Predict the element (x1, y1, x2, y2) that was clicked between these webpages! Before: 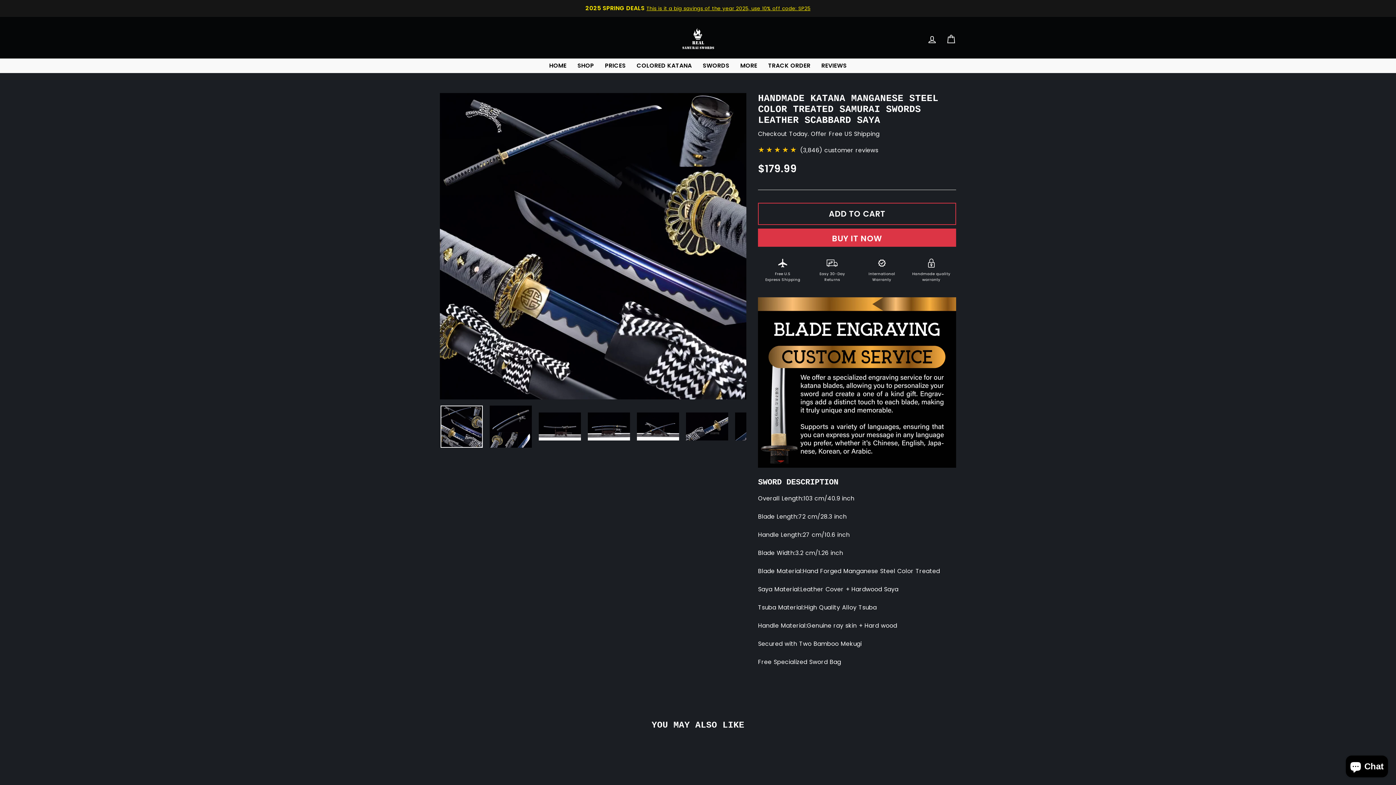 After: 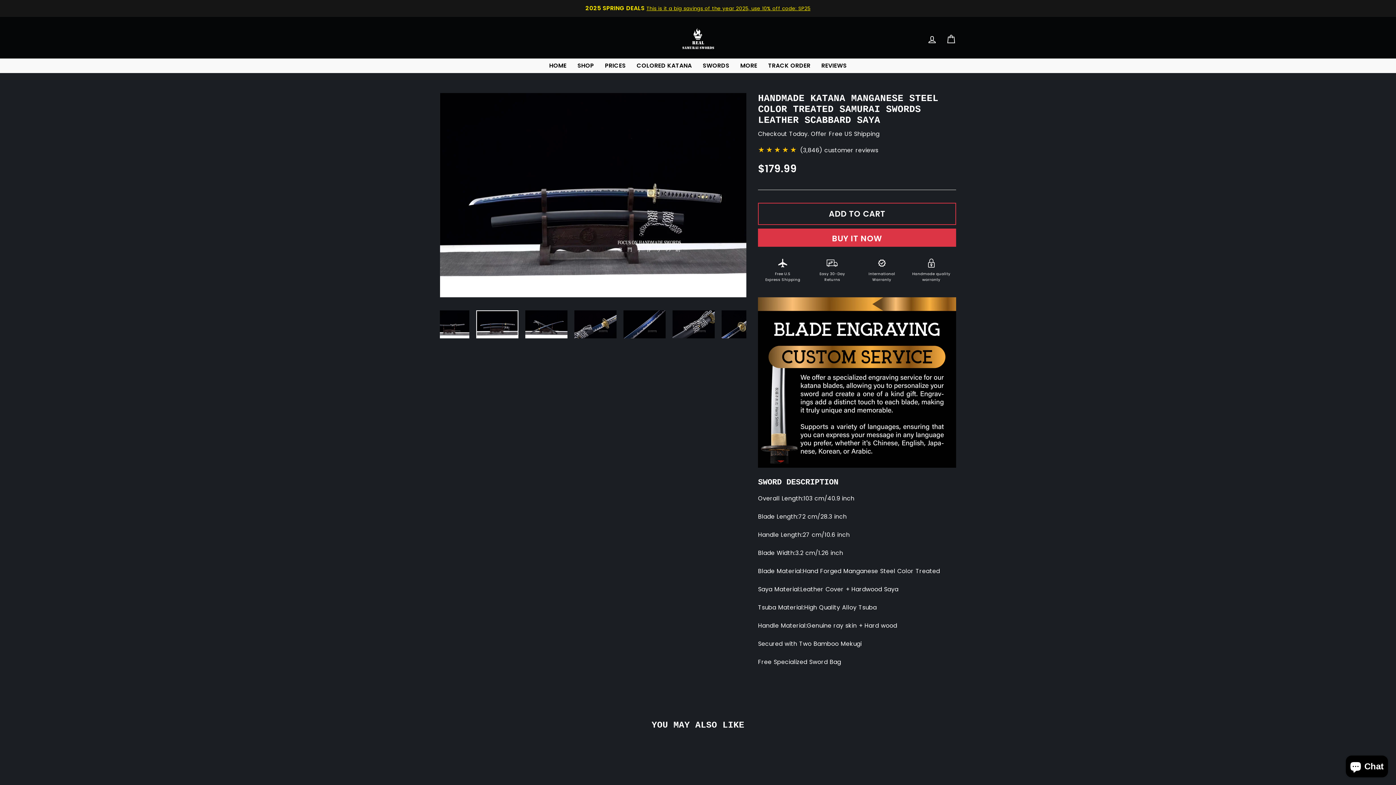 Action: bbox: (587, 412, 630, 440)